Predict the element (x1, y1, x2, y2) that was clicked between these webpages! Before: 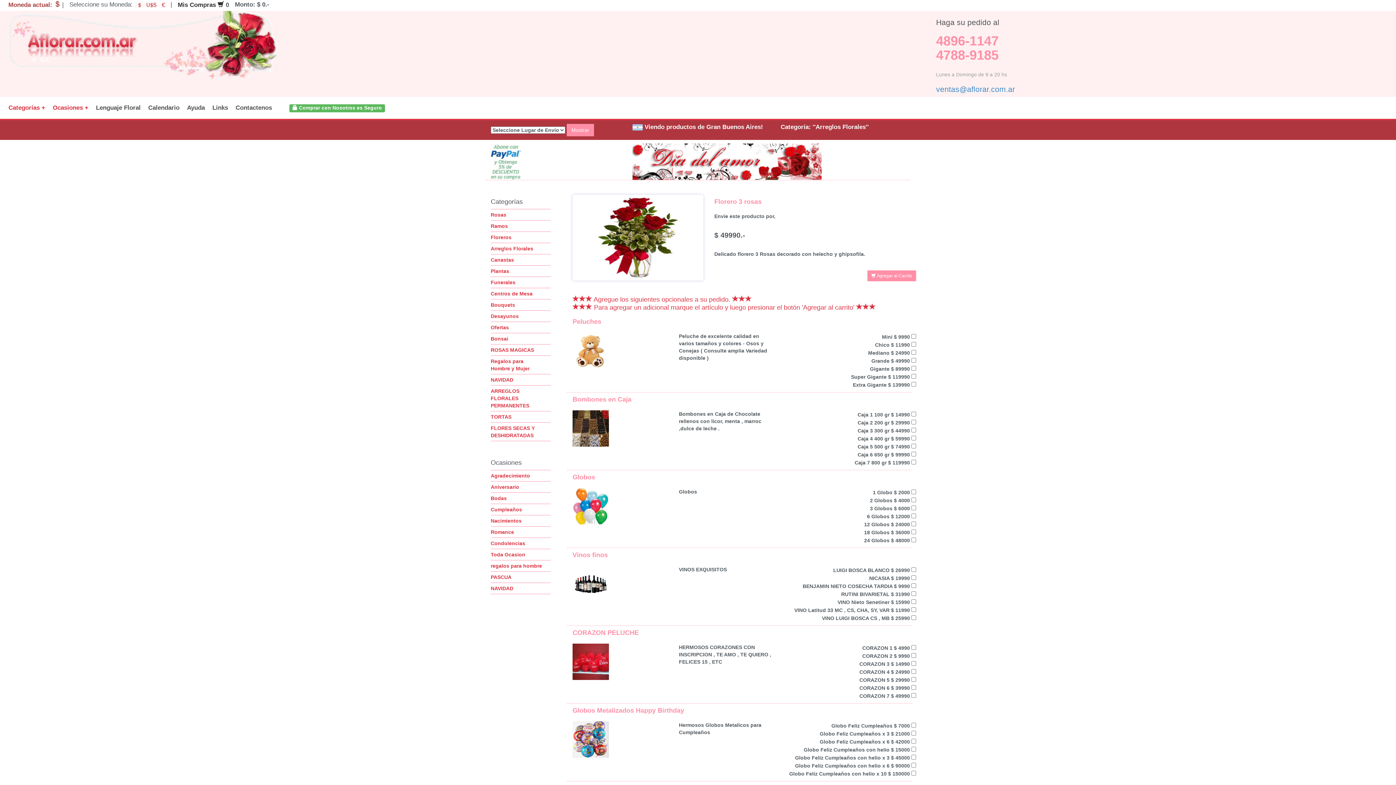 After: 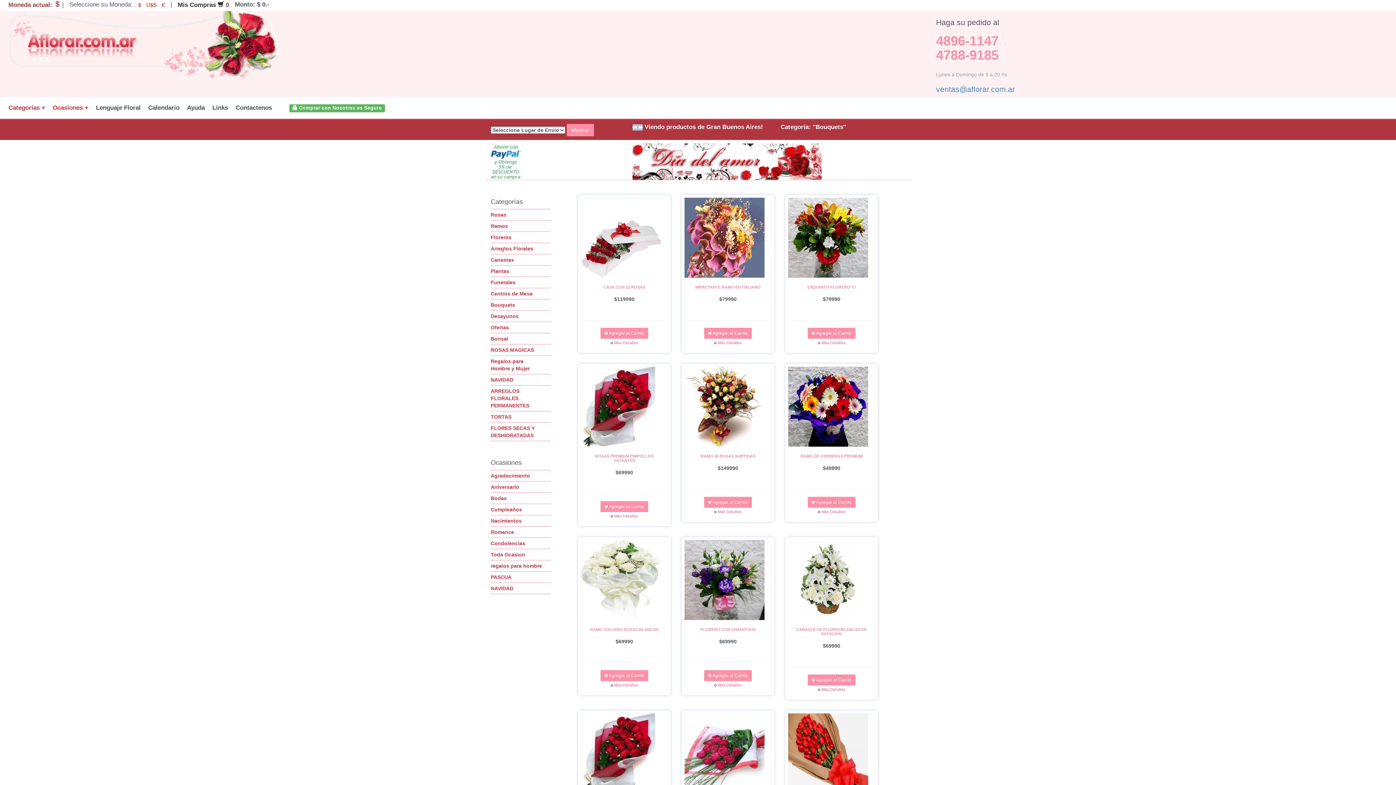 Action: bbox: (490, 302, 515, 308) label: Bouquets